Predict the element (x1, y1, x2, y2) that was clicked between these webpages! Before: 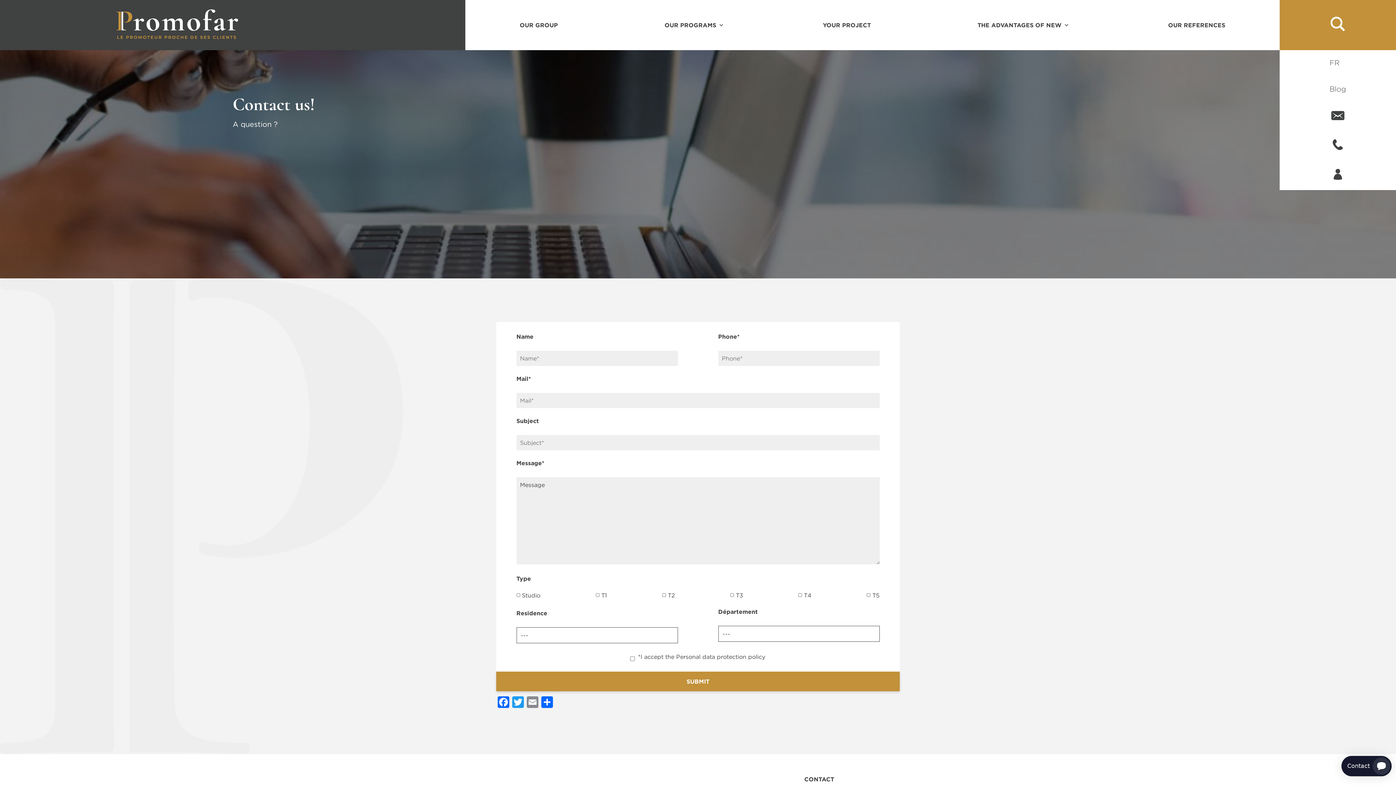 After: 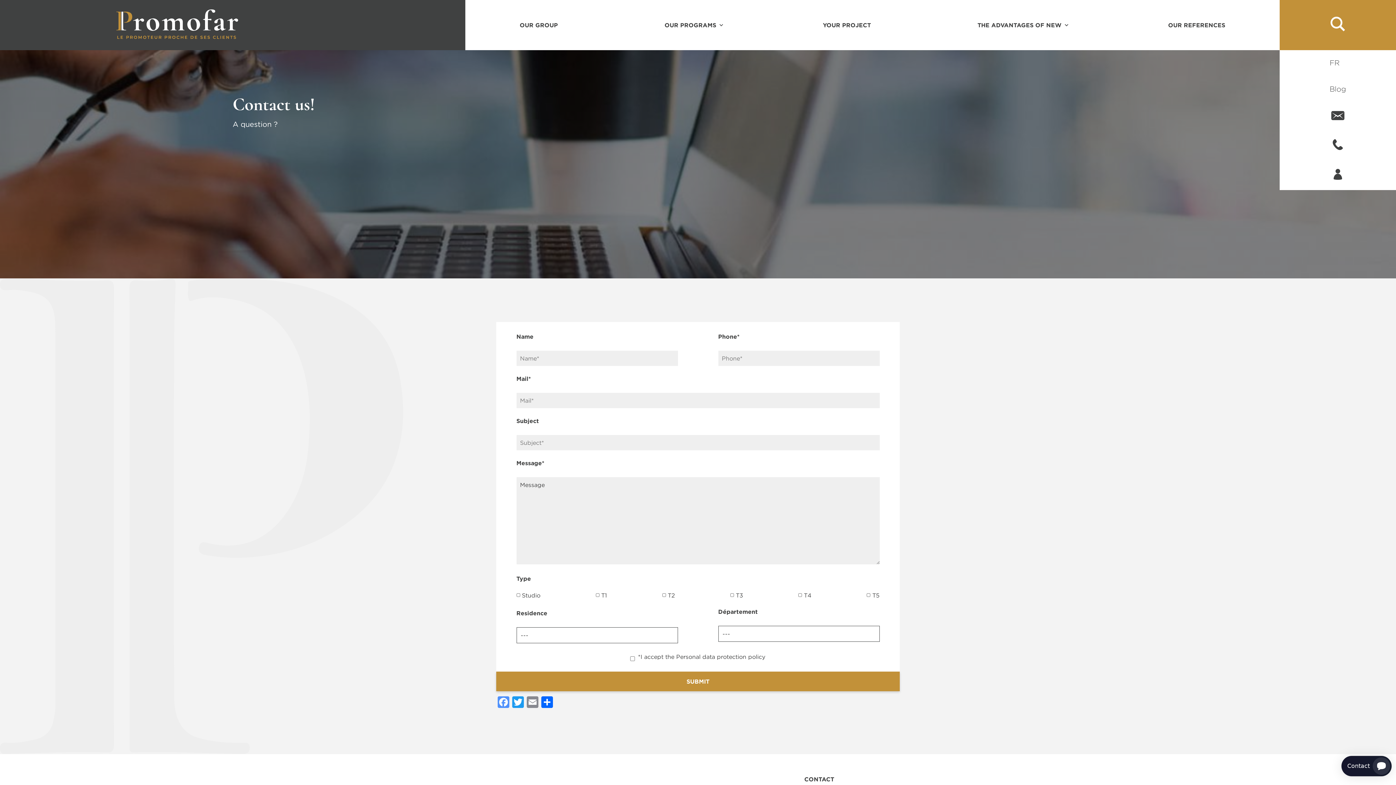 Action: label: Facebook bbox: (496, 696, 510, 710)